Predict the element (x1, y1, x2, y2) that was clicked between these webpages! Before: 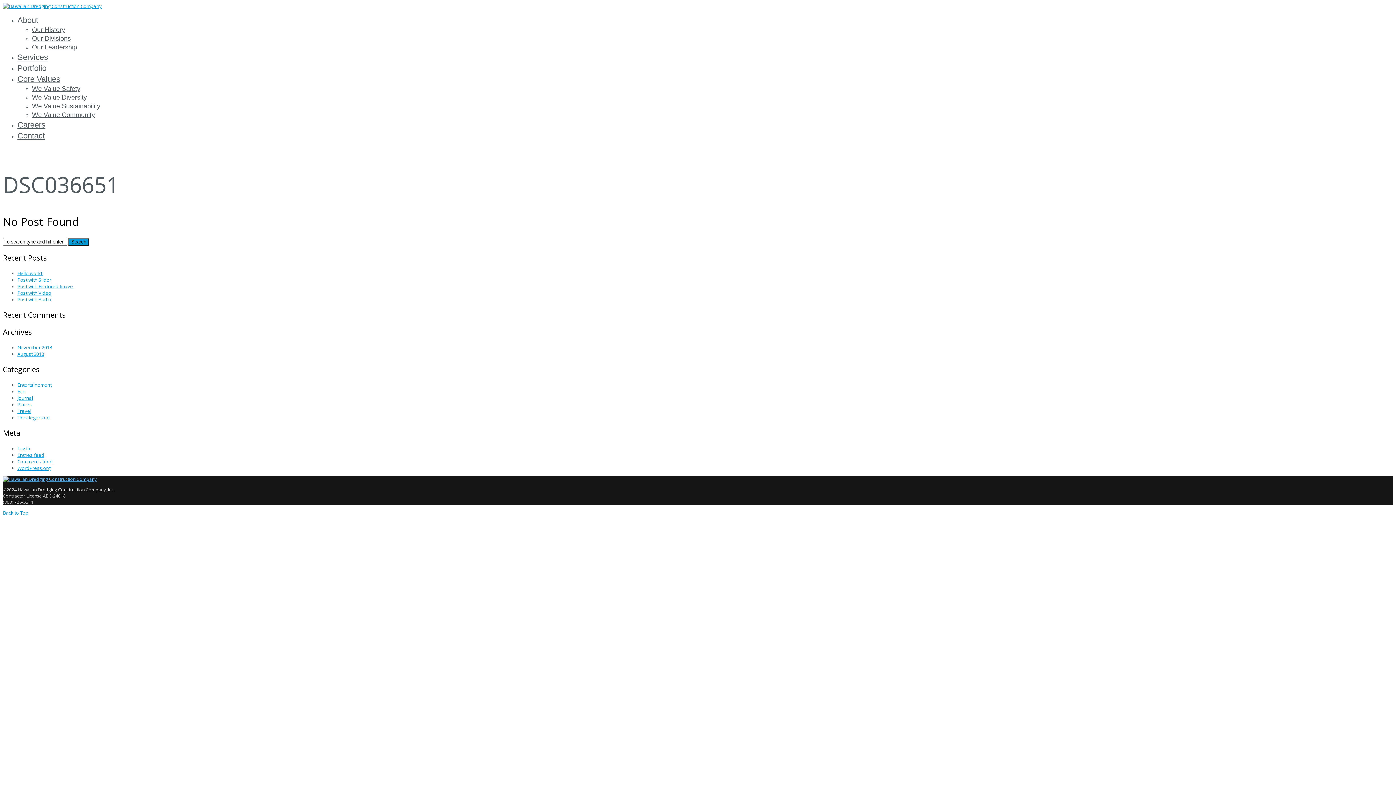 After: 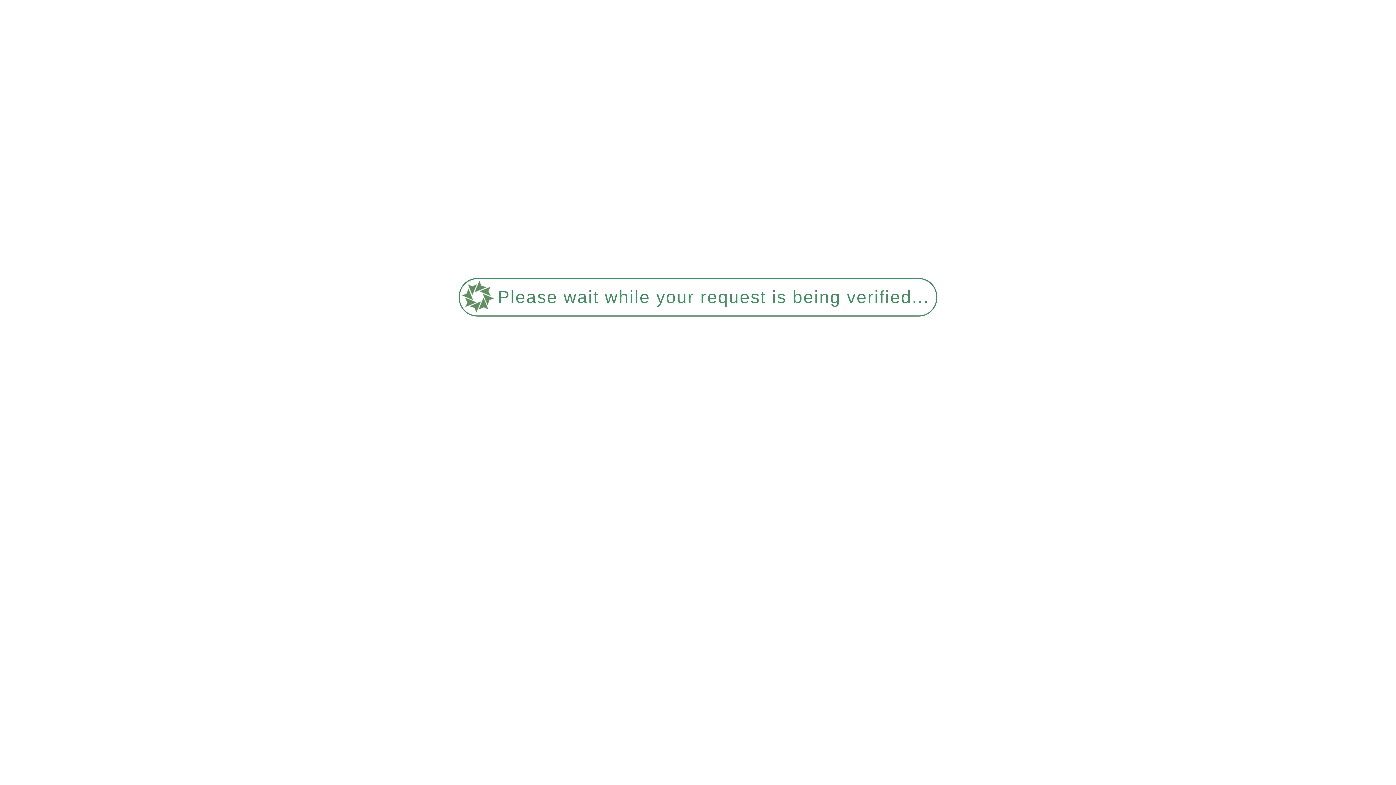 Action: bbox: (2, 2, 101, 9)